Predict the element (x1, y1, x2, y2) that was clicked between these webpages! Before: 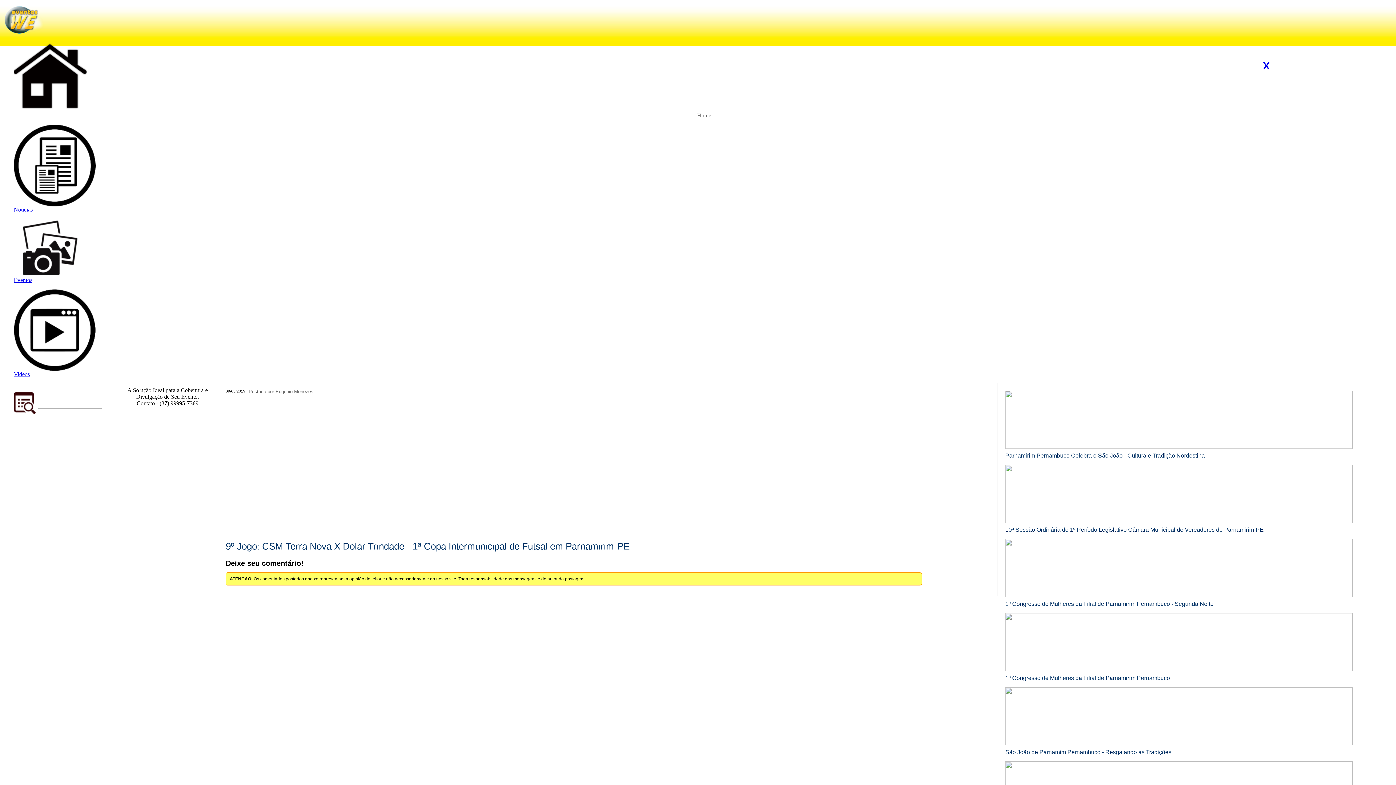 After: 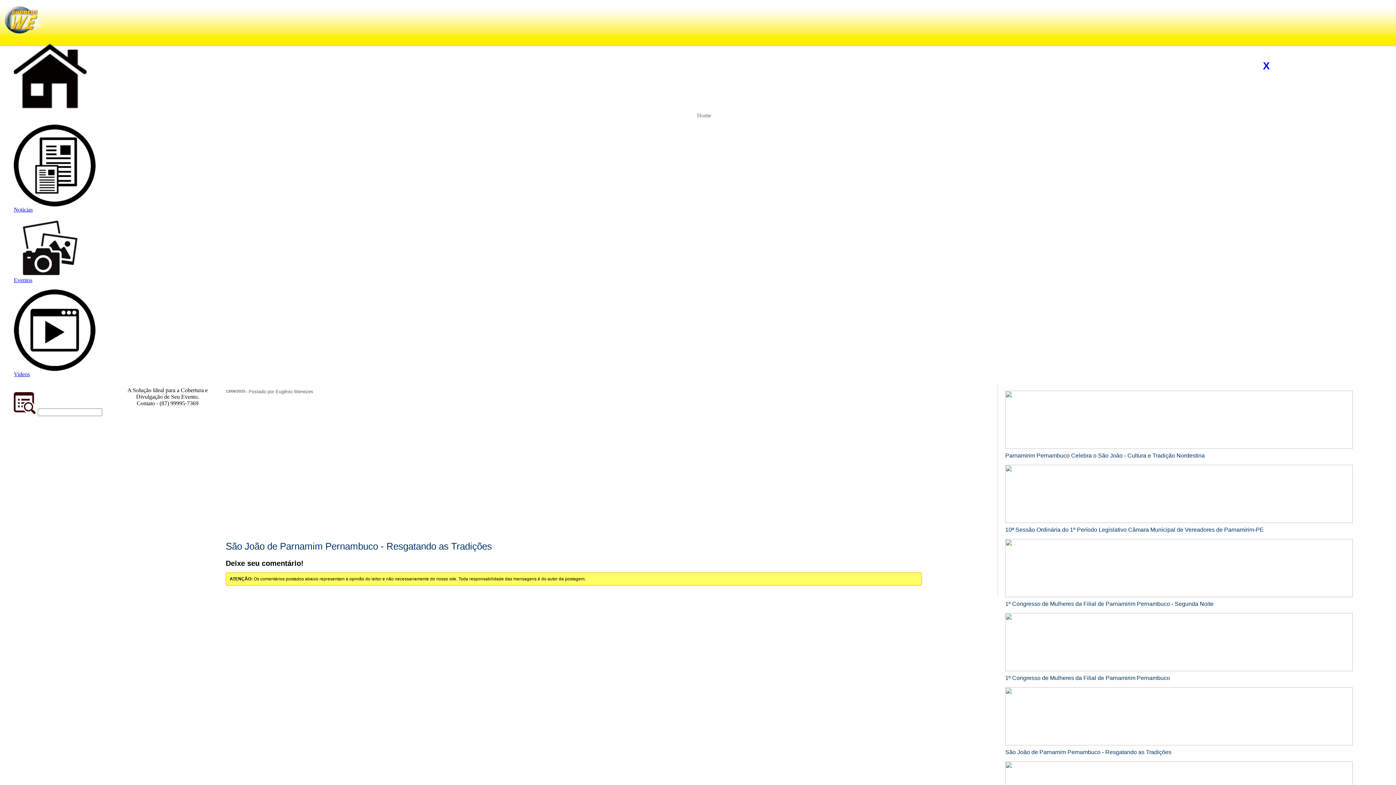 Action: bbox: (1005, 687, 1353, 755) label: São João de Parnamim Pernambuco - Resgatando as Tradições